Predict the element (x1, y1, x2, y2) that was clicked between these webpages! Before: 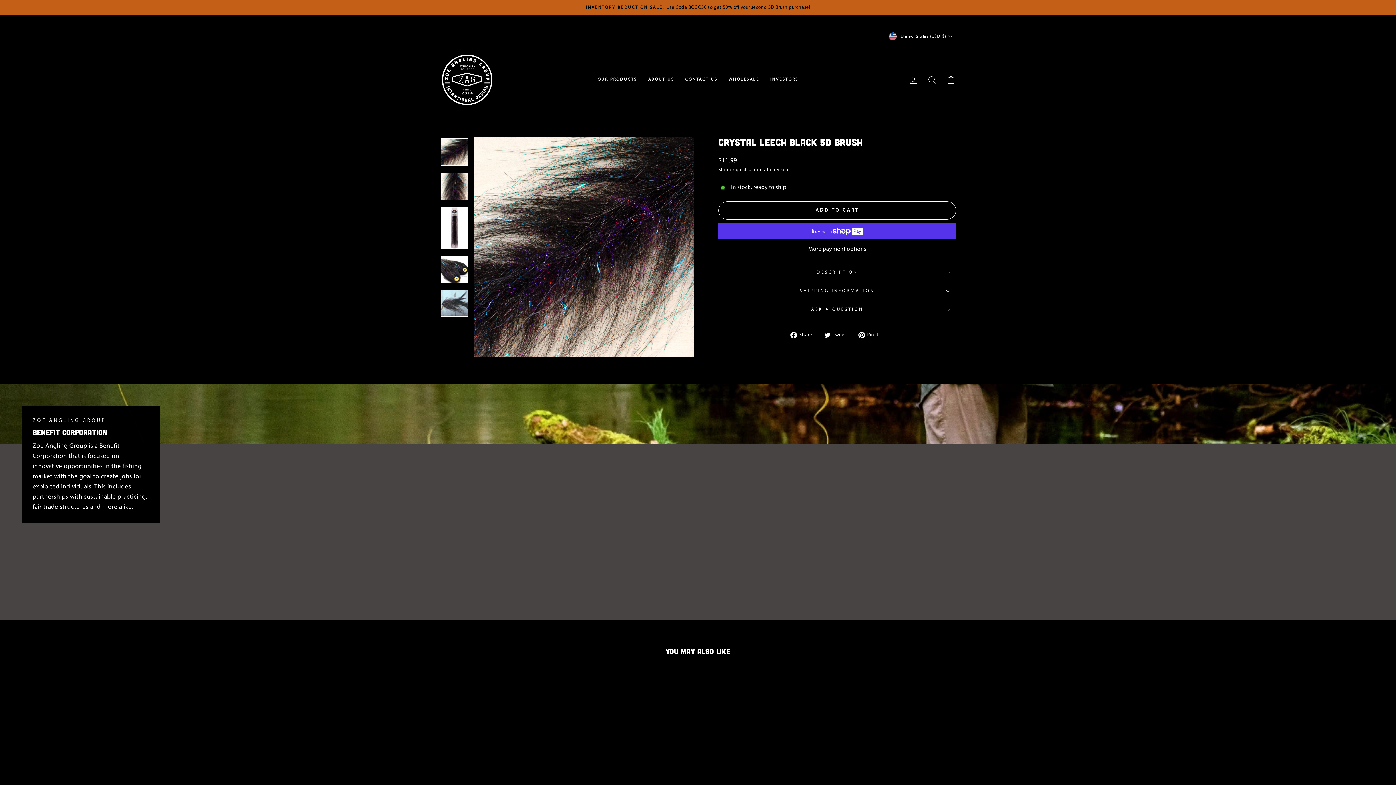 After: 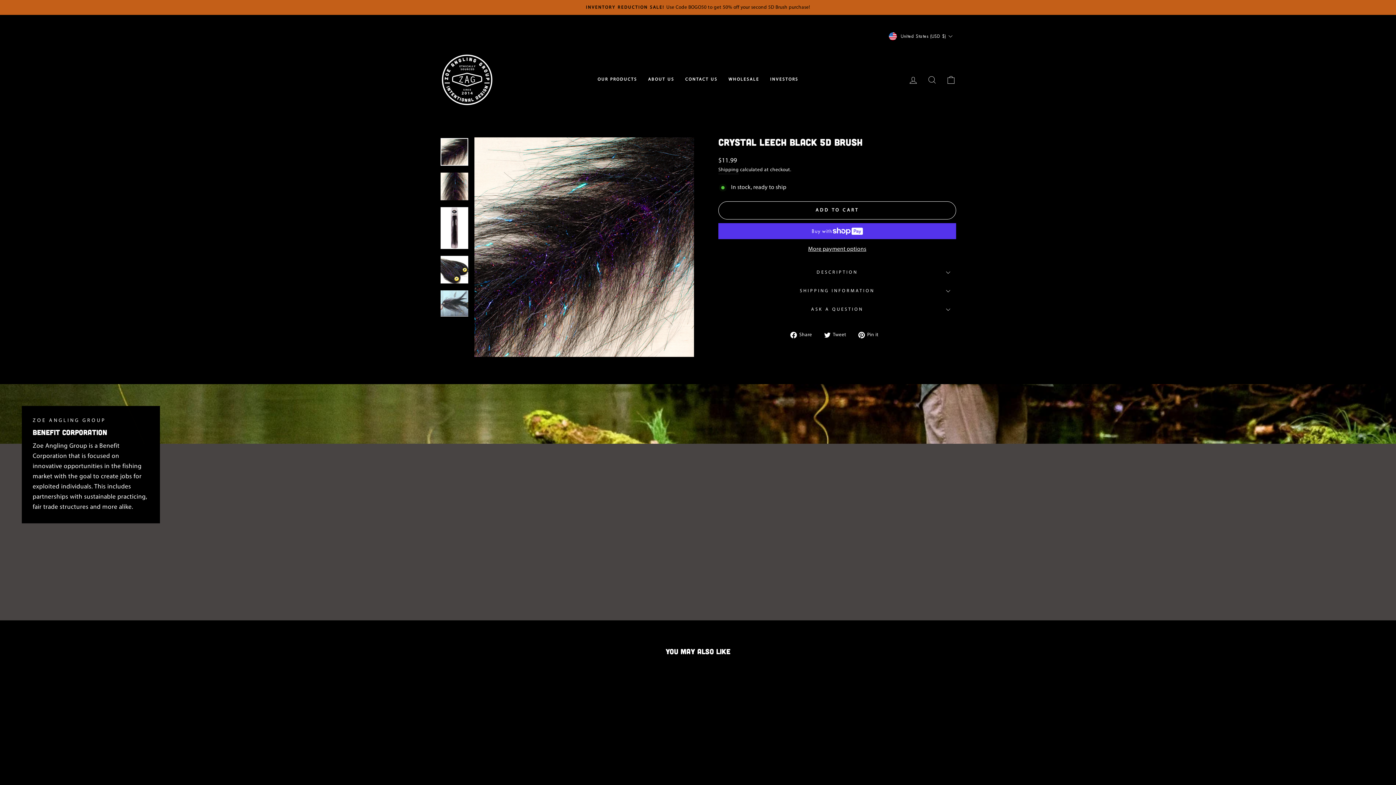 Action: label:  Share
Share on Facebook bbox: (790, 330, 817, 339)